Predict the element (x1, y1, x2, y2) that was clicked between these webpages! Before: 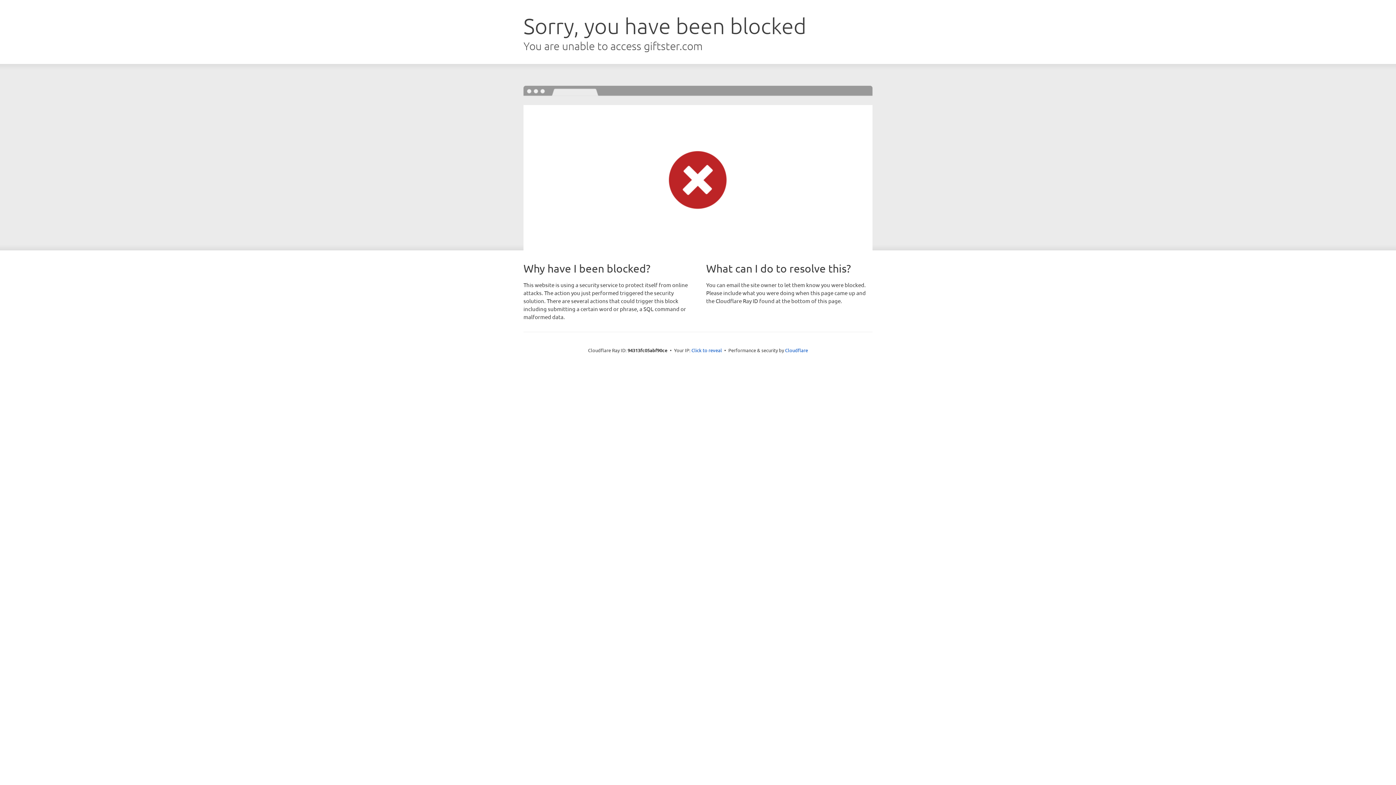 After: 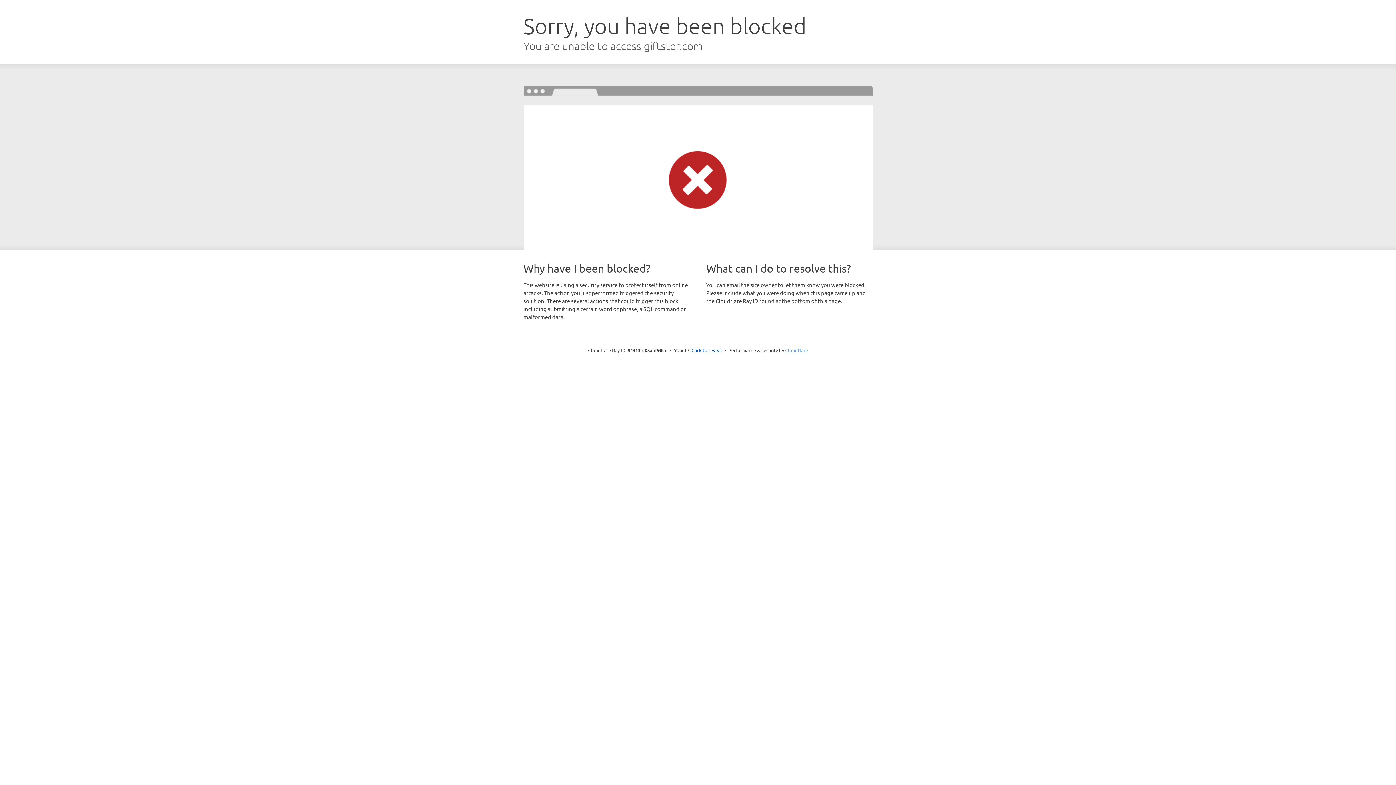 Action: bbox: (785, 347, 808, 353) label: Cloudflare